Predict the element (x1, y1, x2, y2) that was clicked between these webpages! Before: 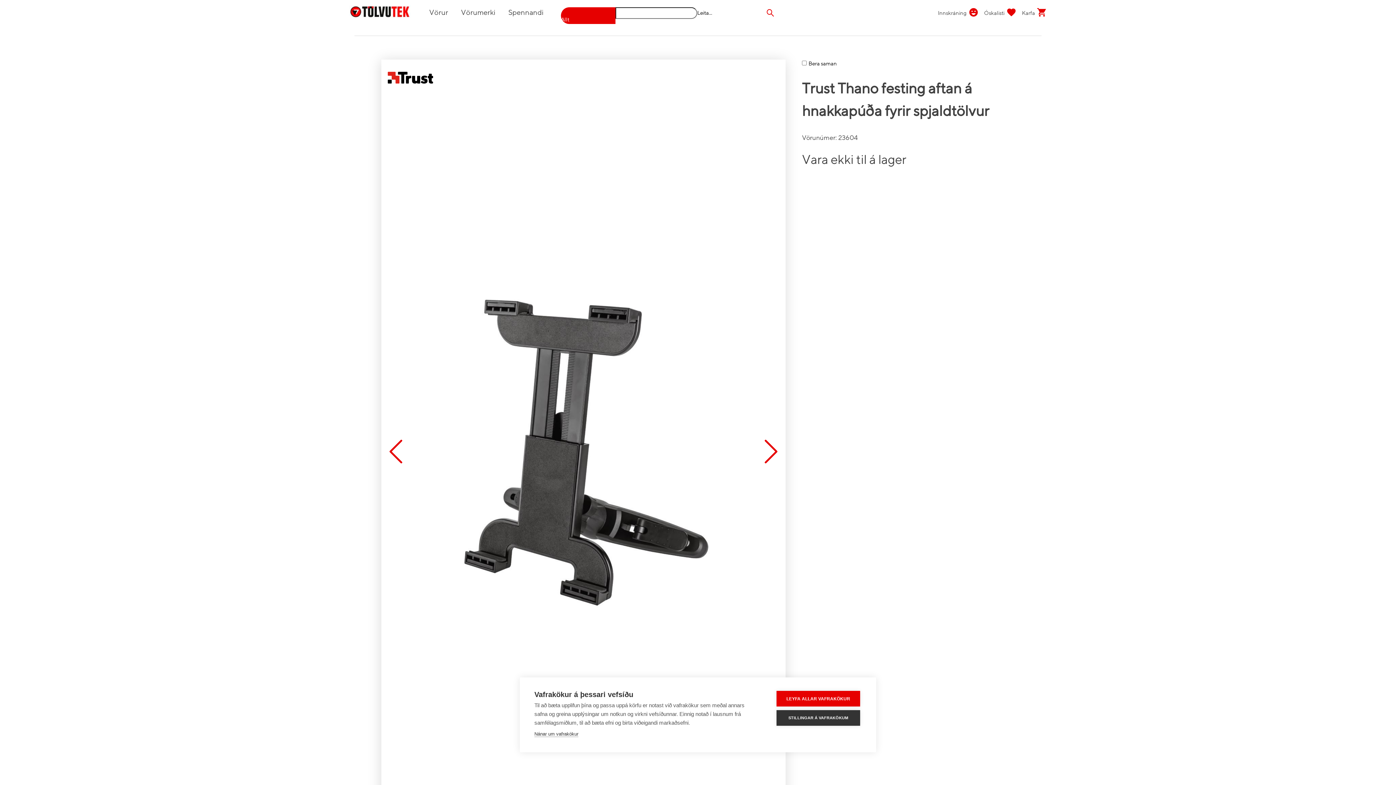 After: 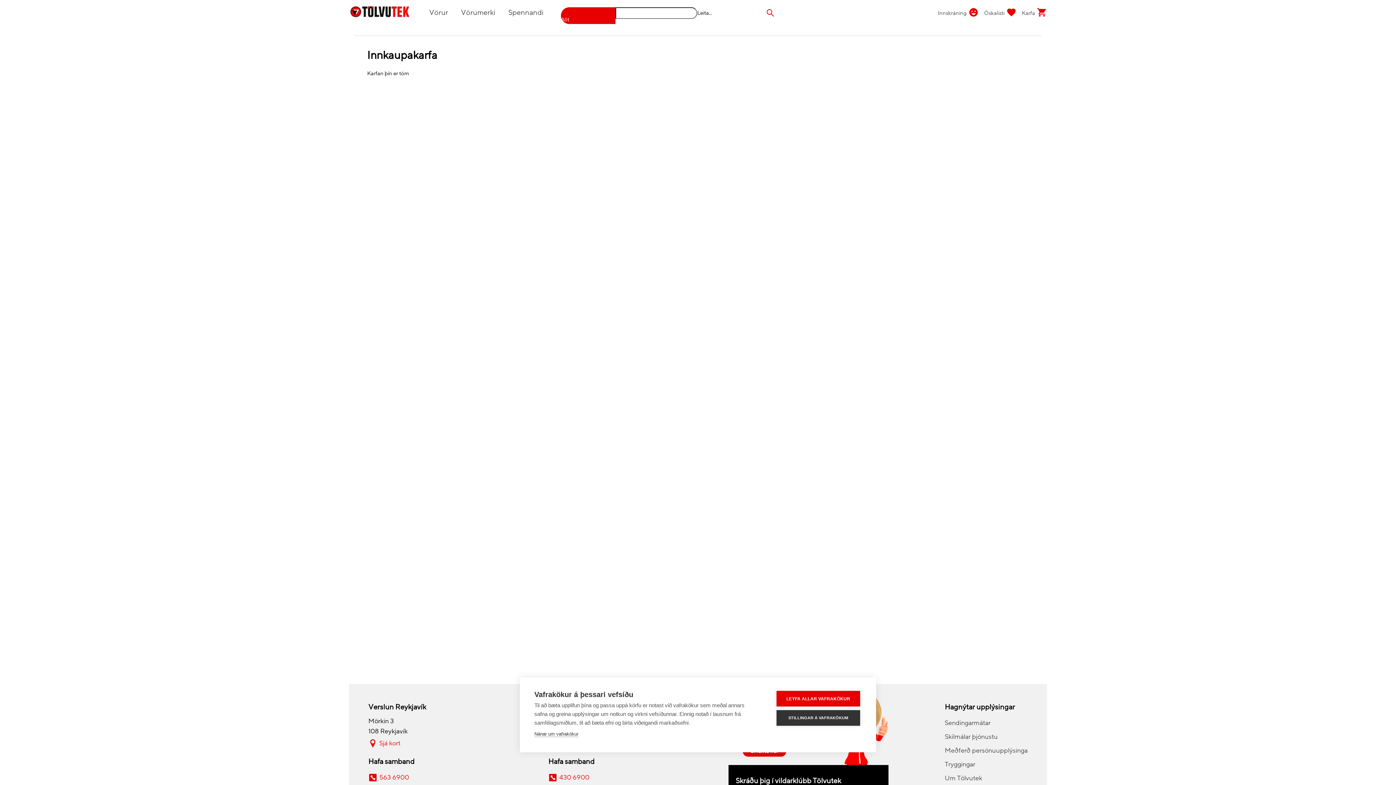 Action: label: Innkaupakarfa bbox: (1022, 8, 1047, 15)